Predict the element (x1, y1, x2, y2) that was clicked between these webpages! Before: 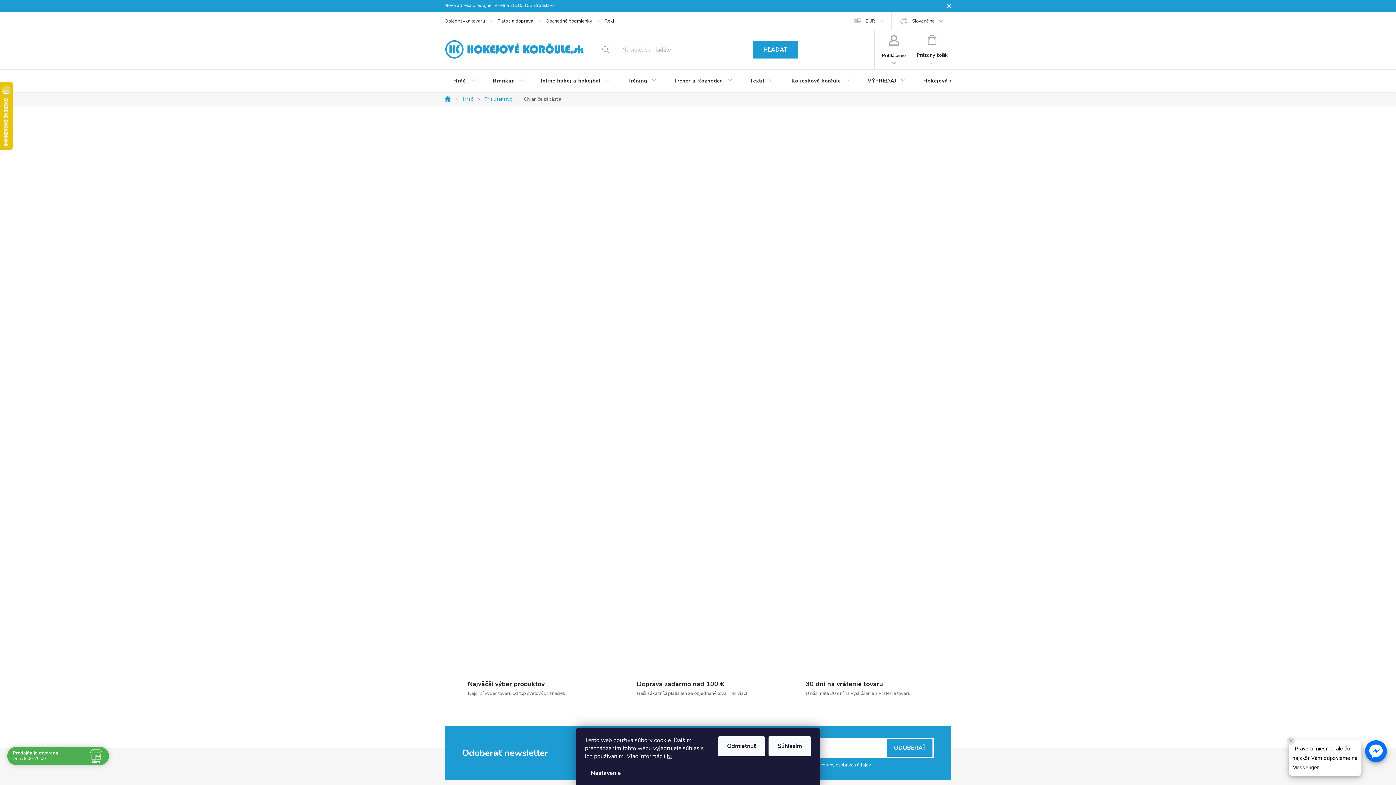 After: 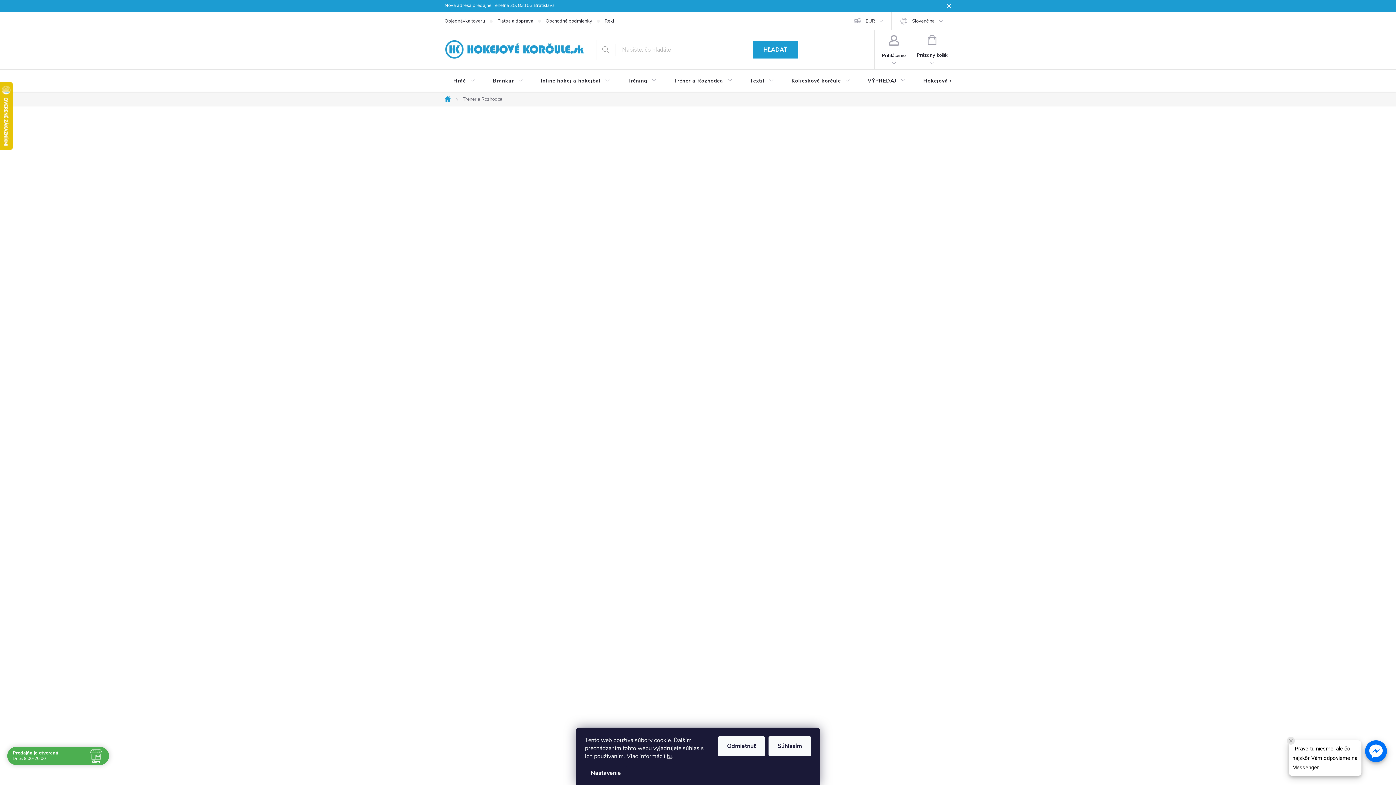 Action: label: Tréner a Rozhodca bbox: (665, 69, 741, 92)